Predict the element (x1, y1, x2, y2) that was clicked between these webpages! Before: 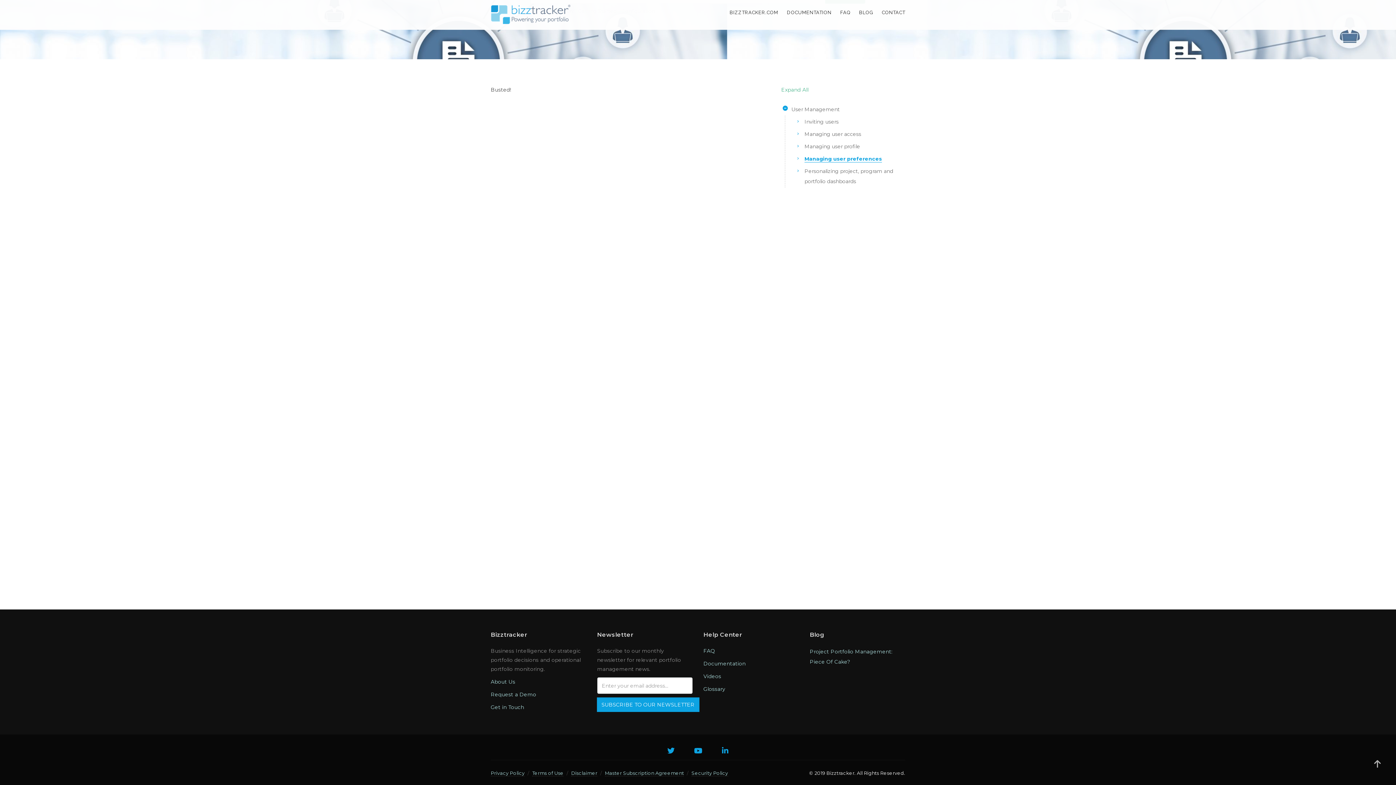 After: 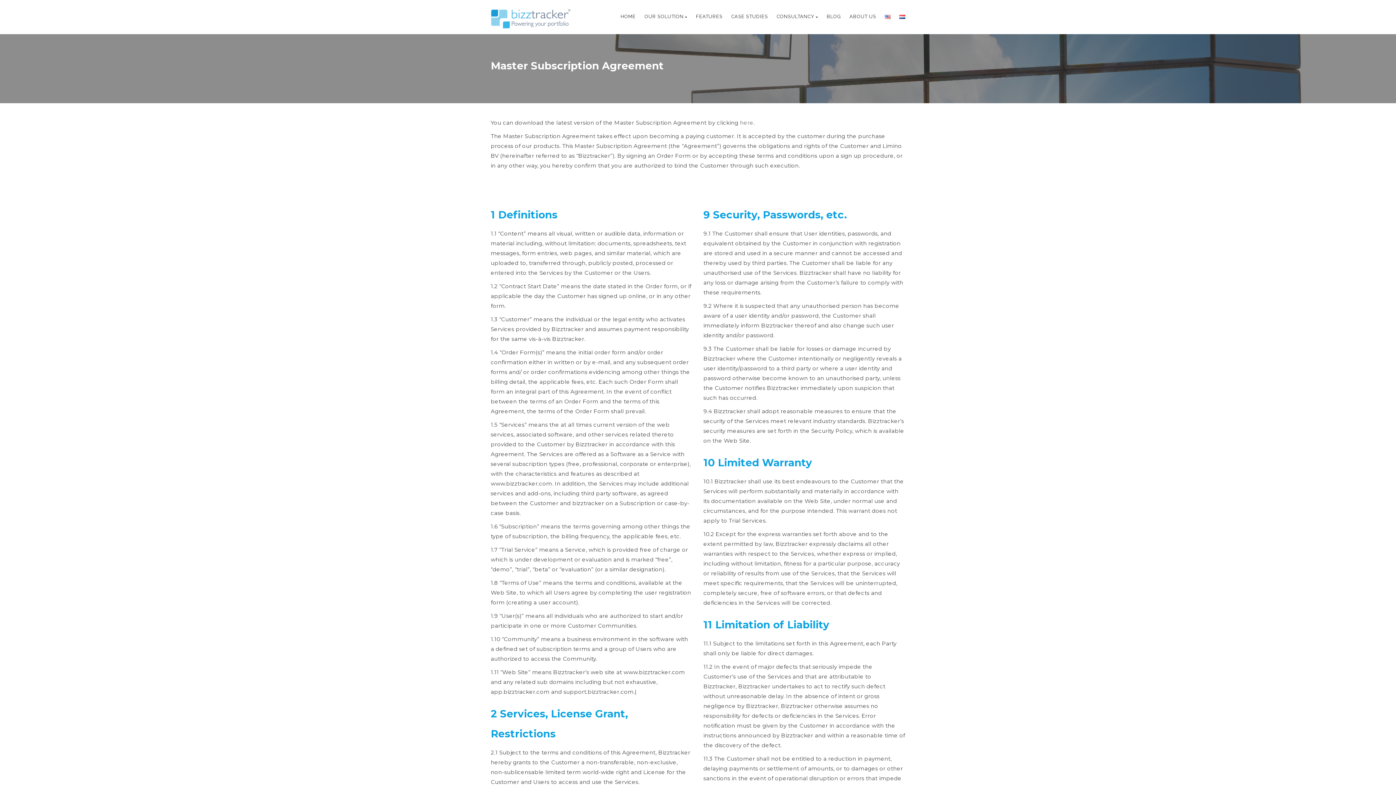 Action: bbox: (604, 770, 684, 776) label: Master Subscription Agreement